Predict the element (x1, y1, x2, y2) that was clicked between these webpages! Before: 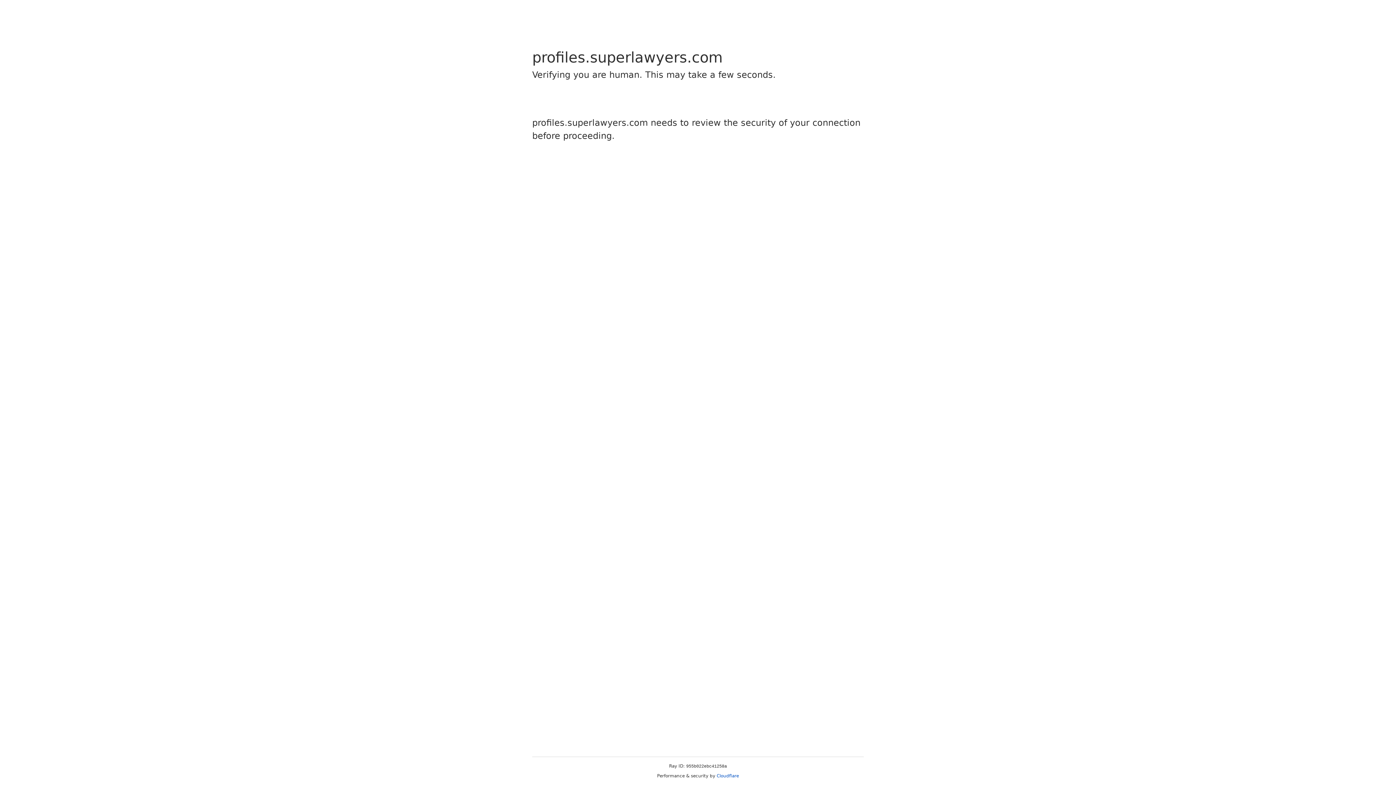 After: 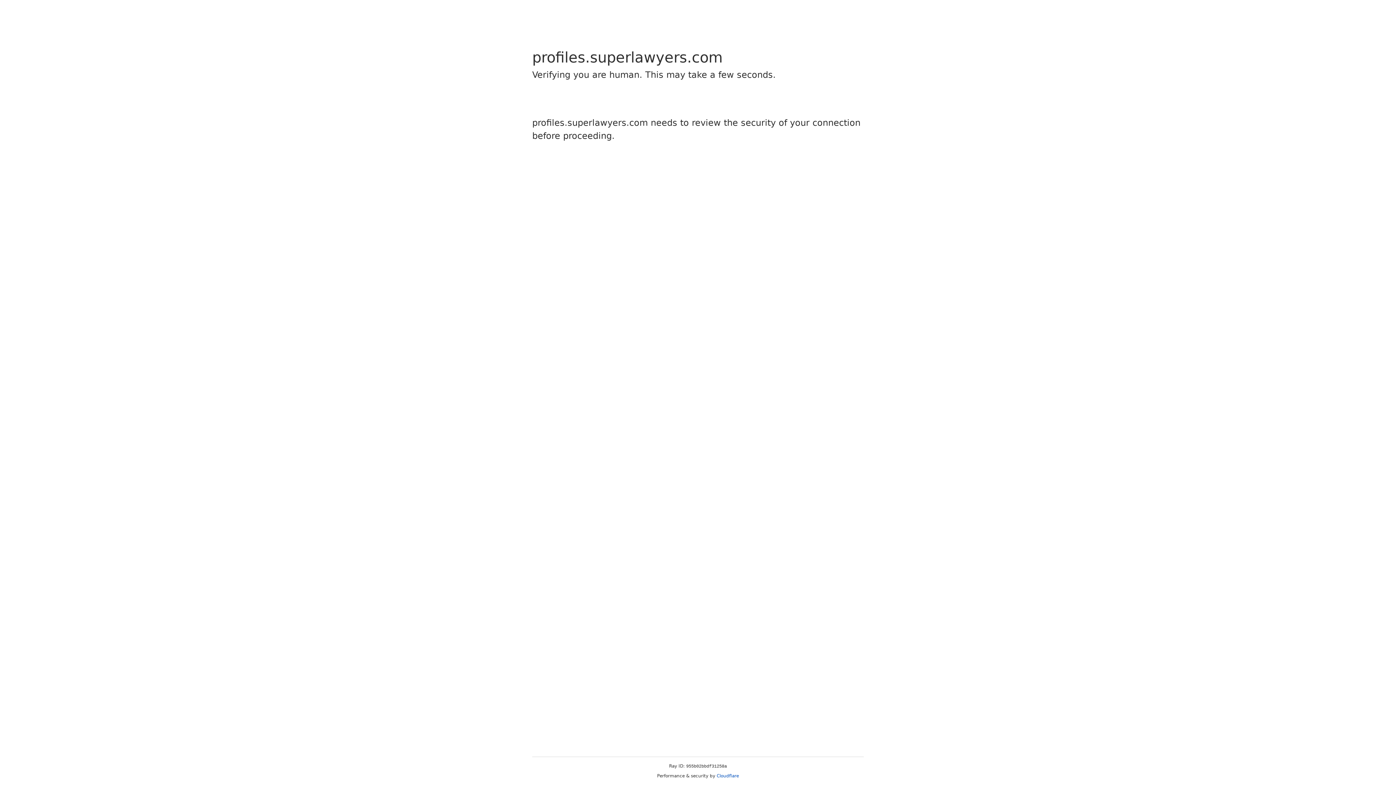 Action: bbox: (716, 773, 739, 778) label: Cloudflare